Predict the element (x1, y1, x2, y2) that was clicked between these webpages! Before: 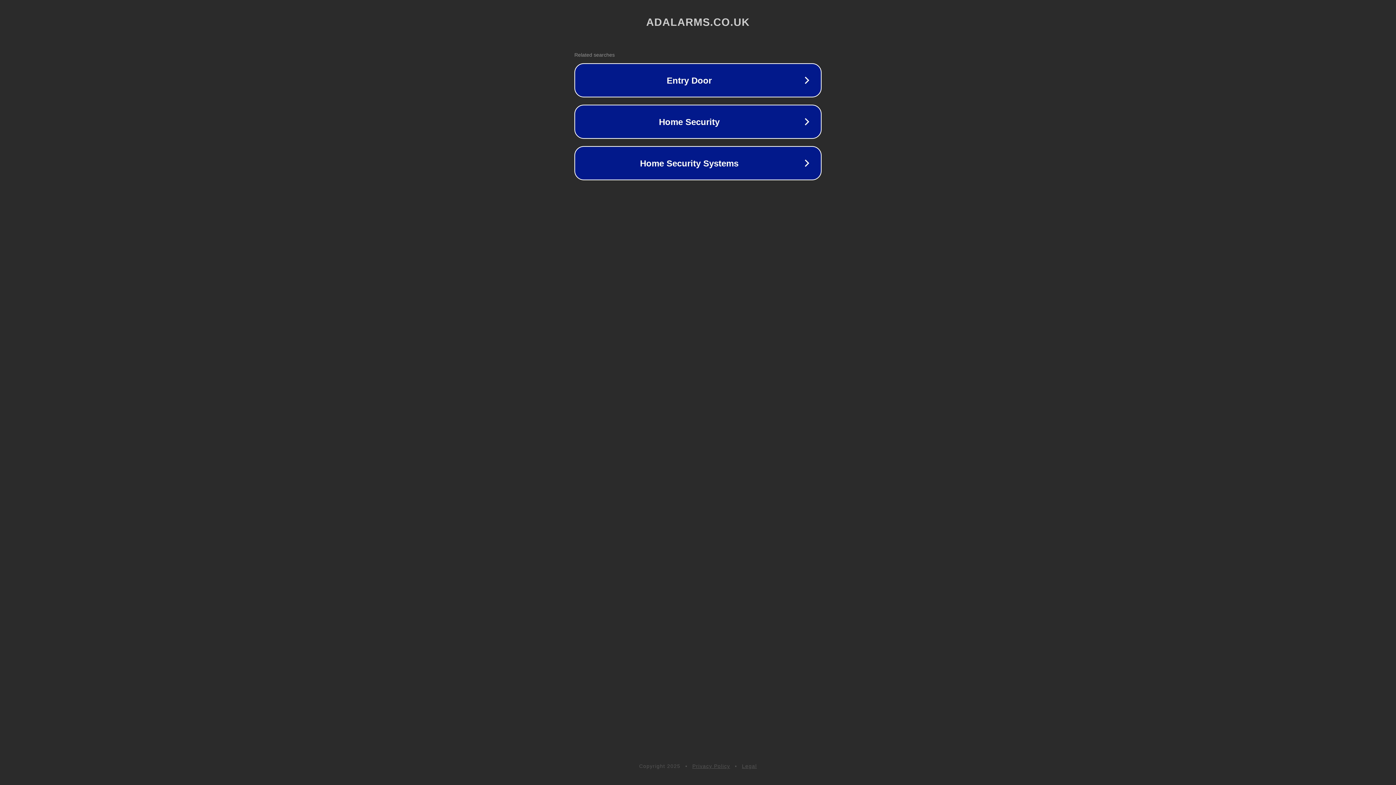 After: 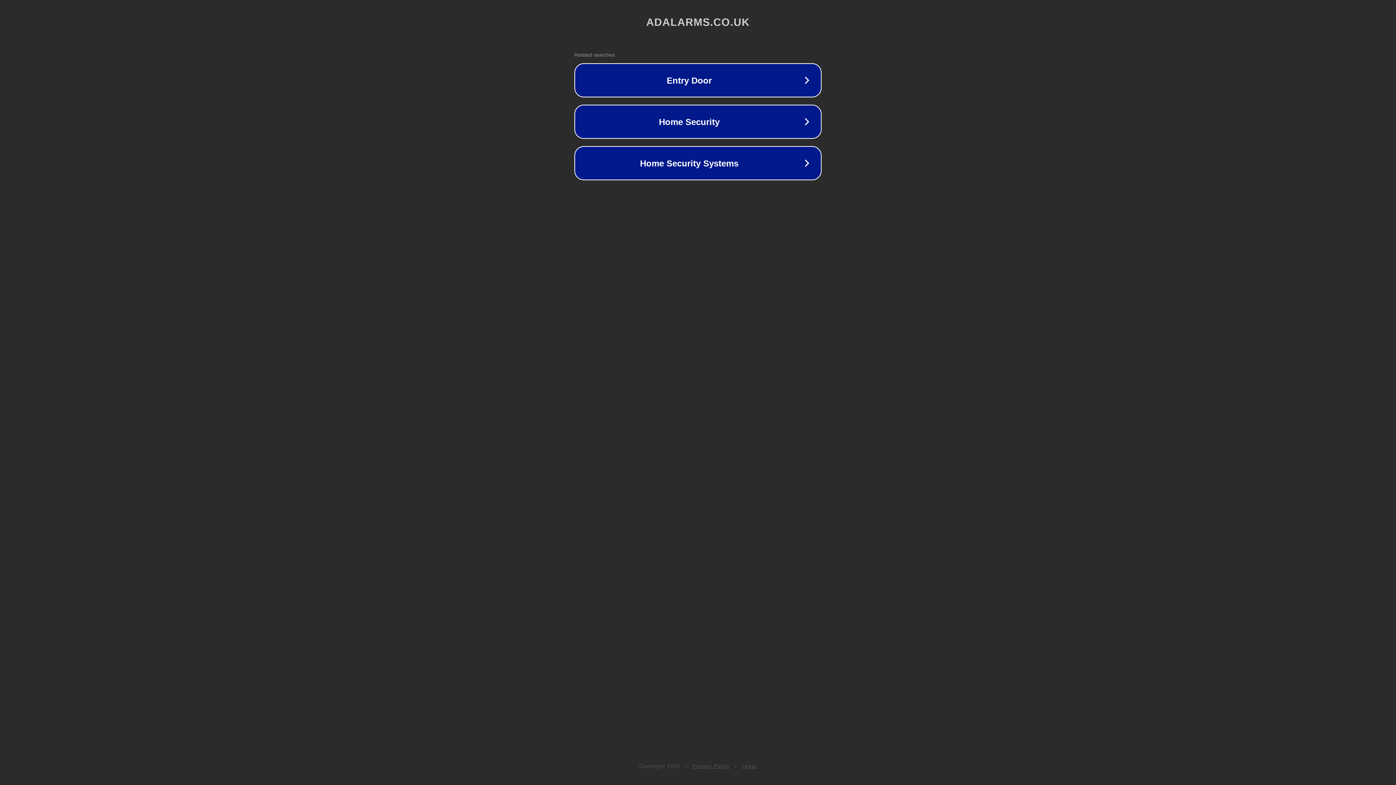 Action: bbox: (692, 763, 730, 769) label: Privacy Policy